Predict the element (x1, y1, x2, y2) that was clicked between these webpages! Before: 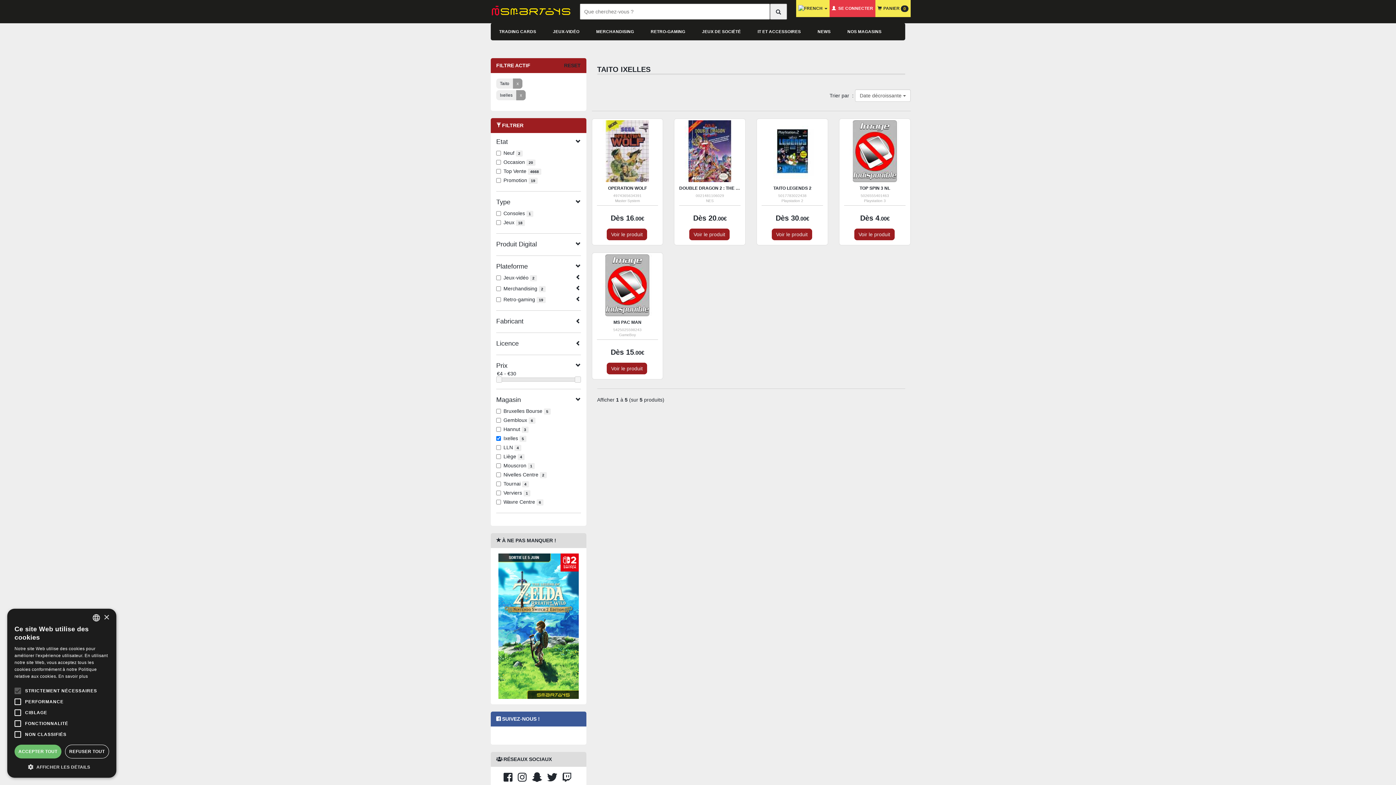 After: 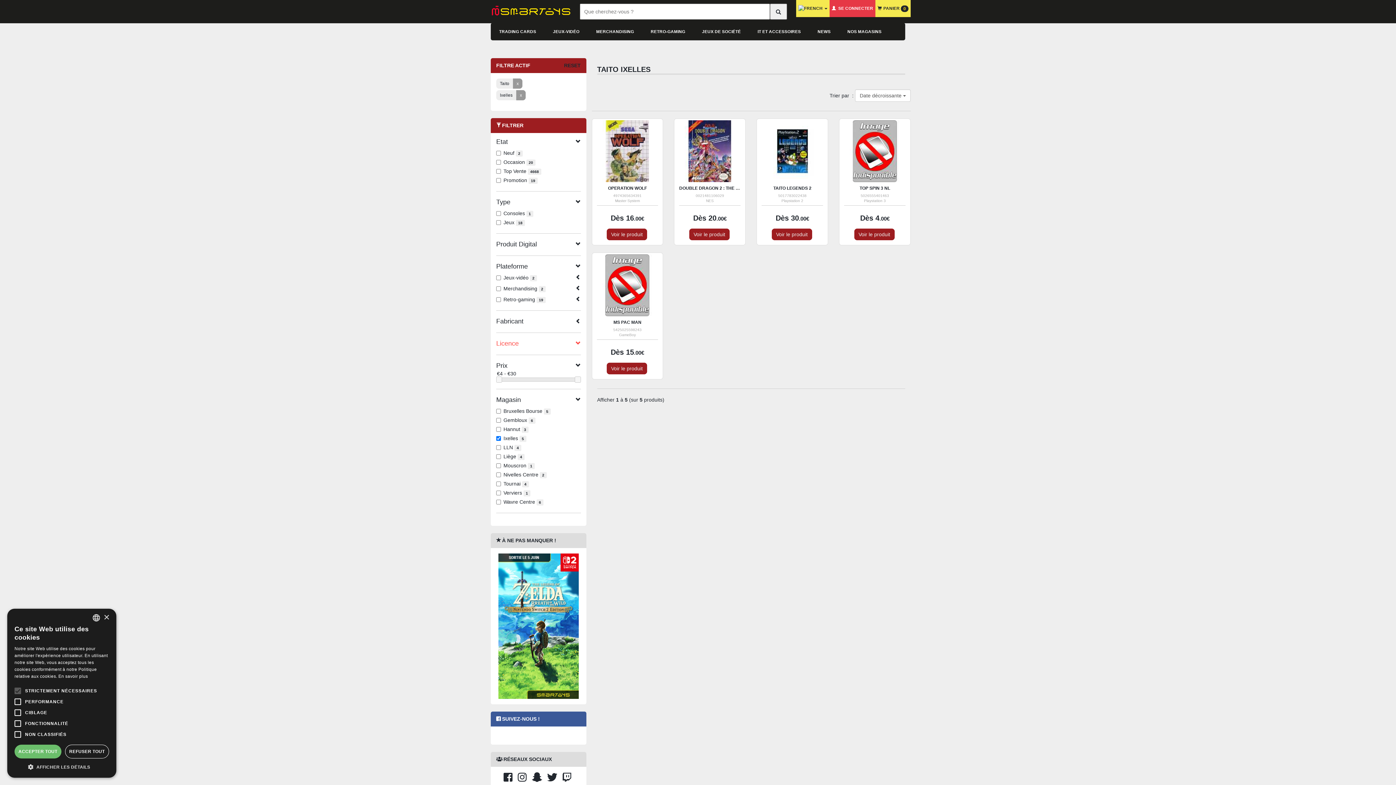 Action: label: Licence bbox: (496, 340, 580, 347)